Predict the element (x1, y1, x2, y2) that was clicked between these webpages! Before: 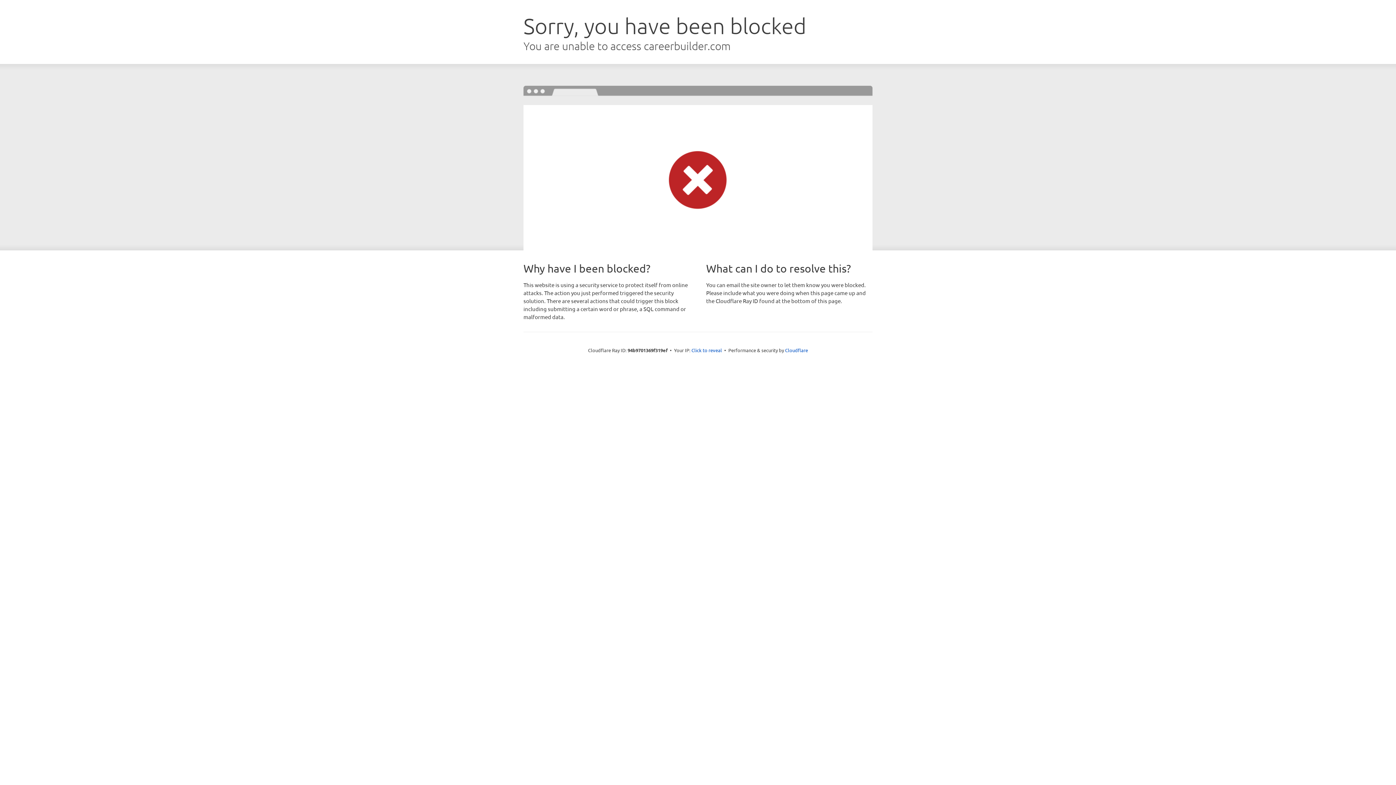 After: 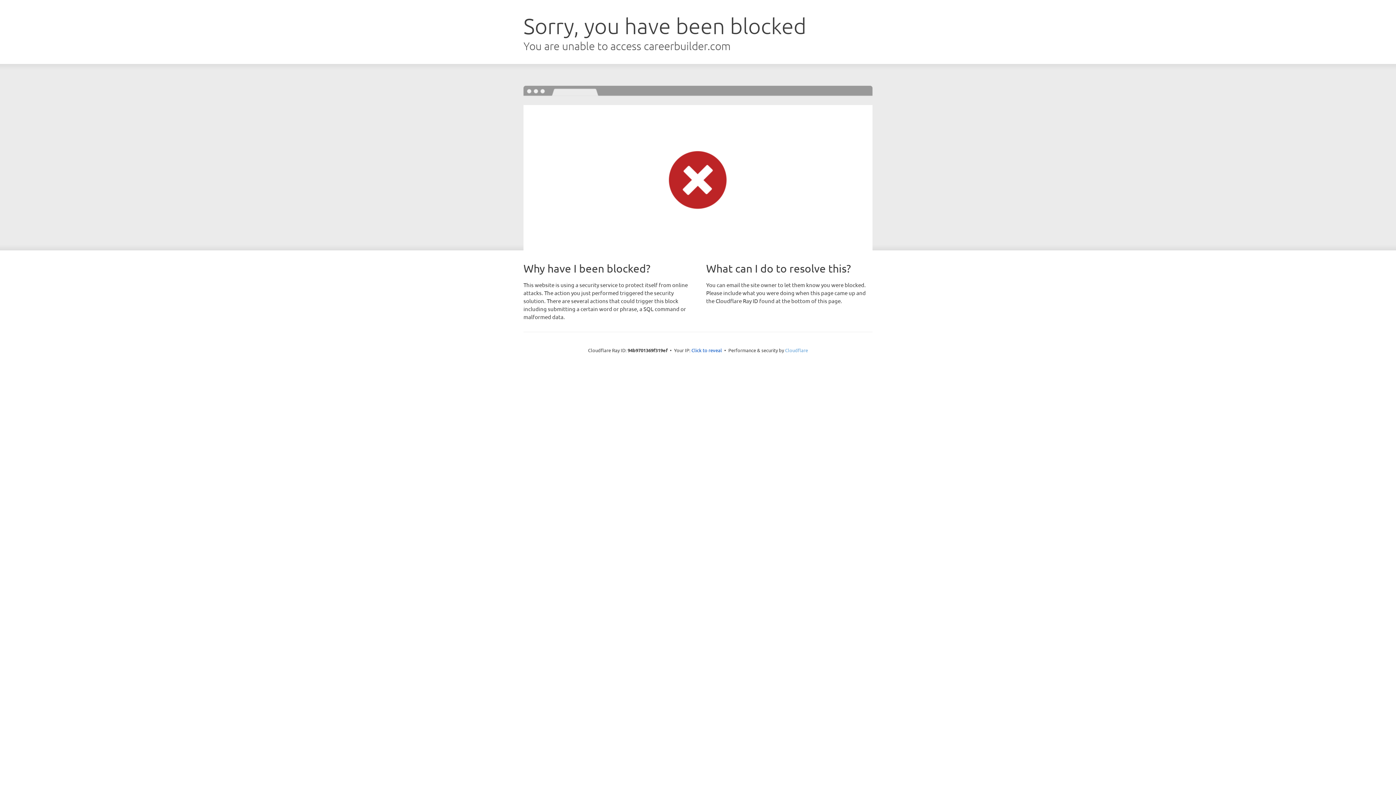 Action: label: Cloudflare bbox: (785, 347, 808, 353)